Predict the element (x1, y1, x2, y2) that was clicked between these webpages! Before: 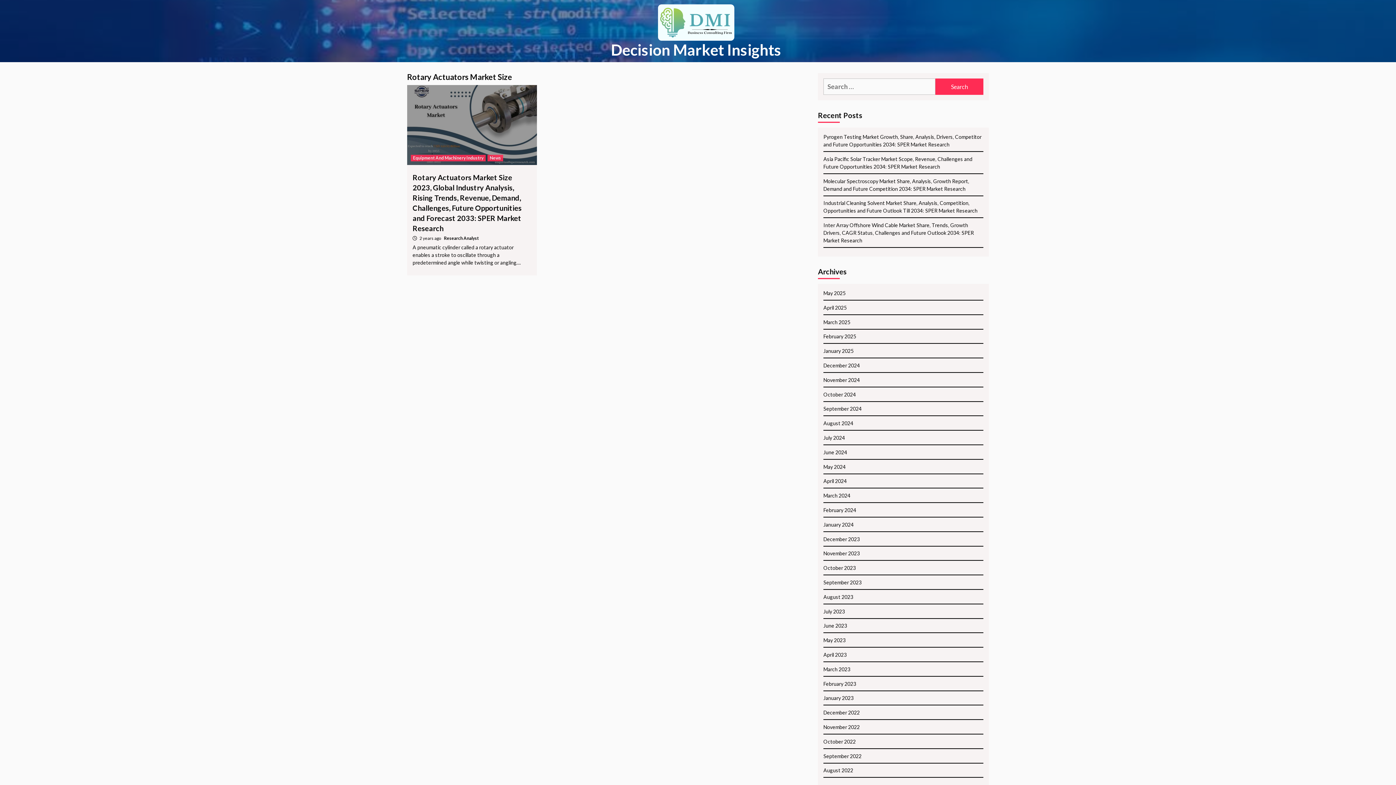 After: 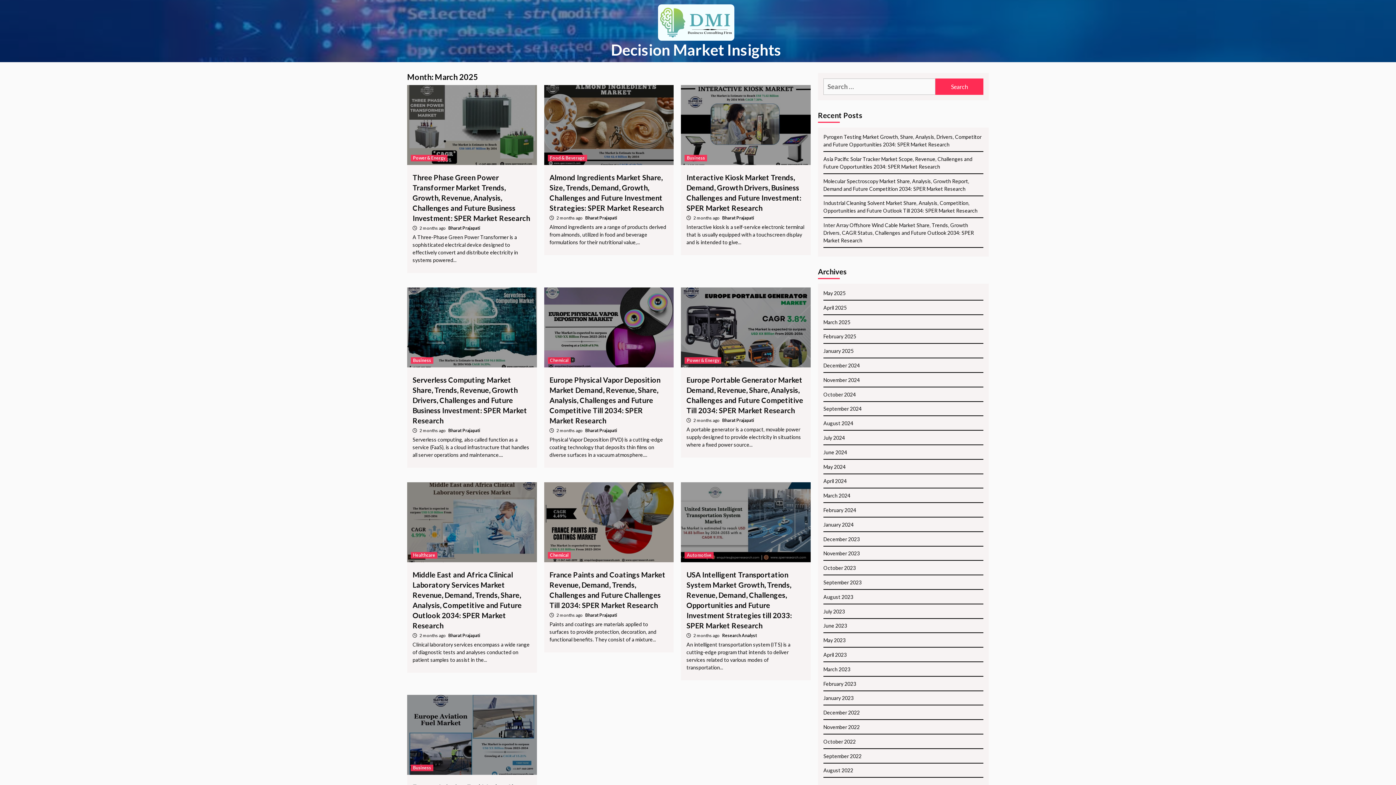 Action: label: March 2025 bbox: (823, 318, 983, 329)